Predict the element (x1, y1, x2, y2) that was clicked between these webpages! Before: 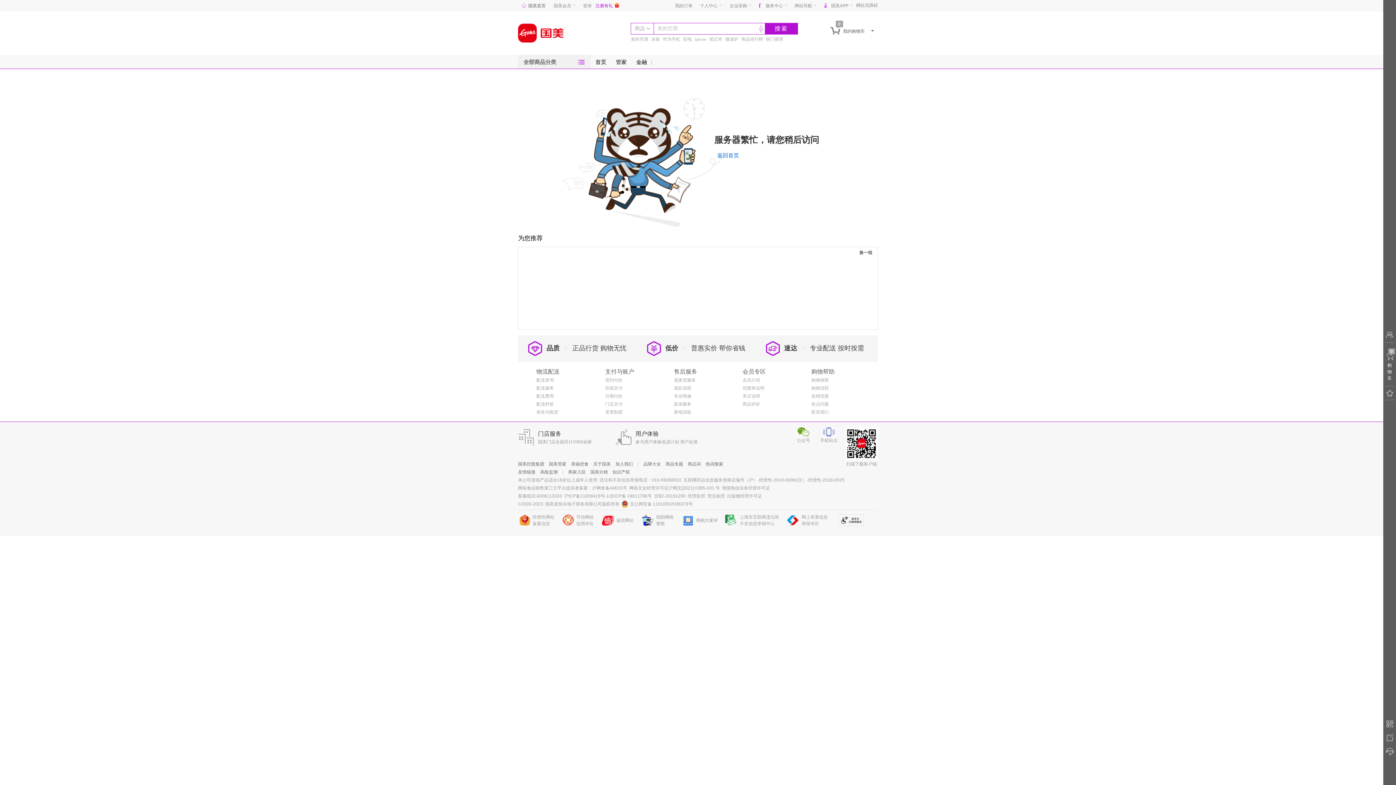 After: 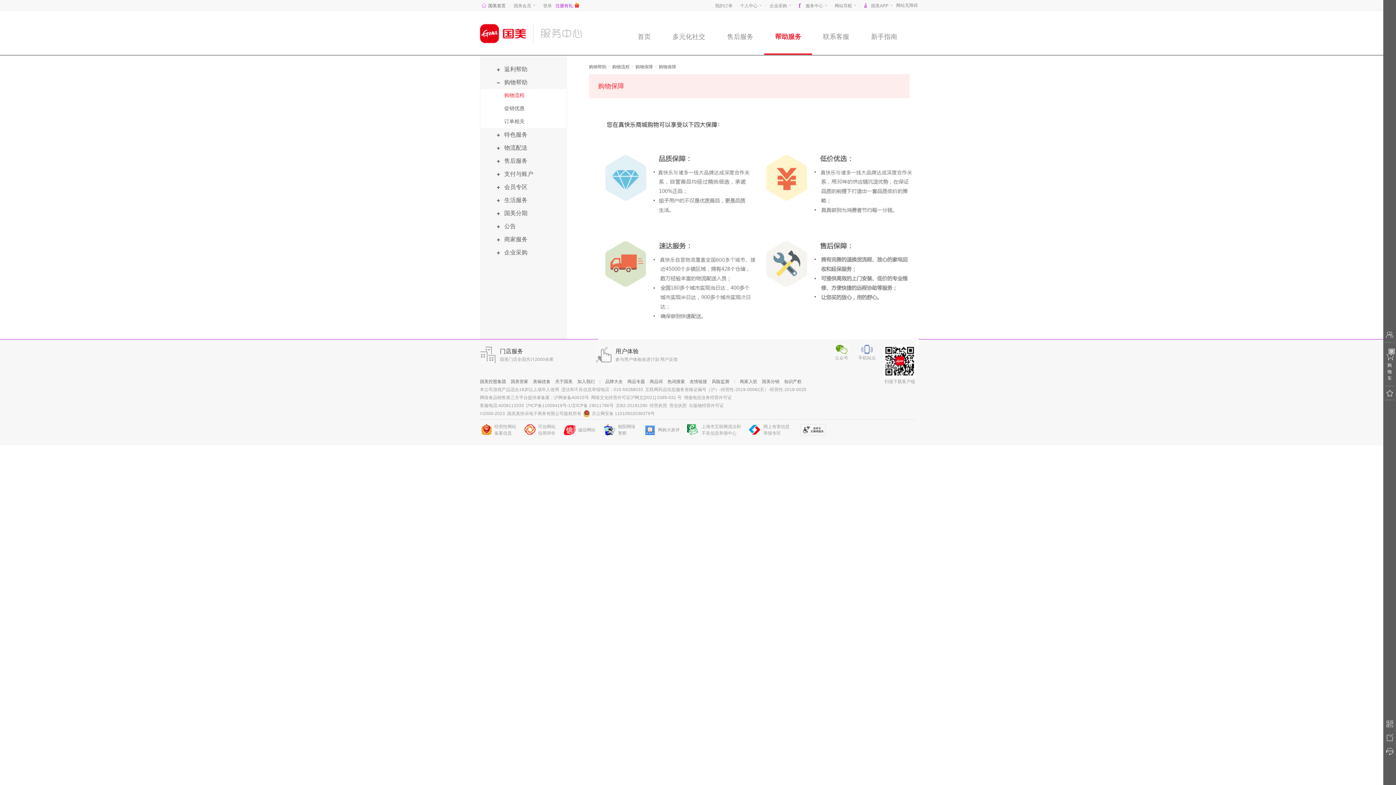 Action: label: 普惠实价 帮你省钱 bbox: (691, 344, 745, 351)